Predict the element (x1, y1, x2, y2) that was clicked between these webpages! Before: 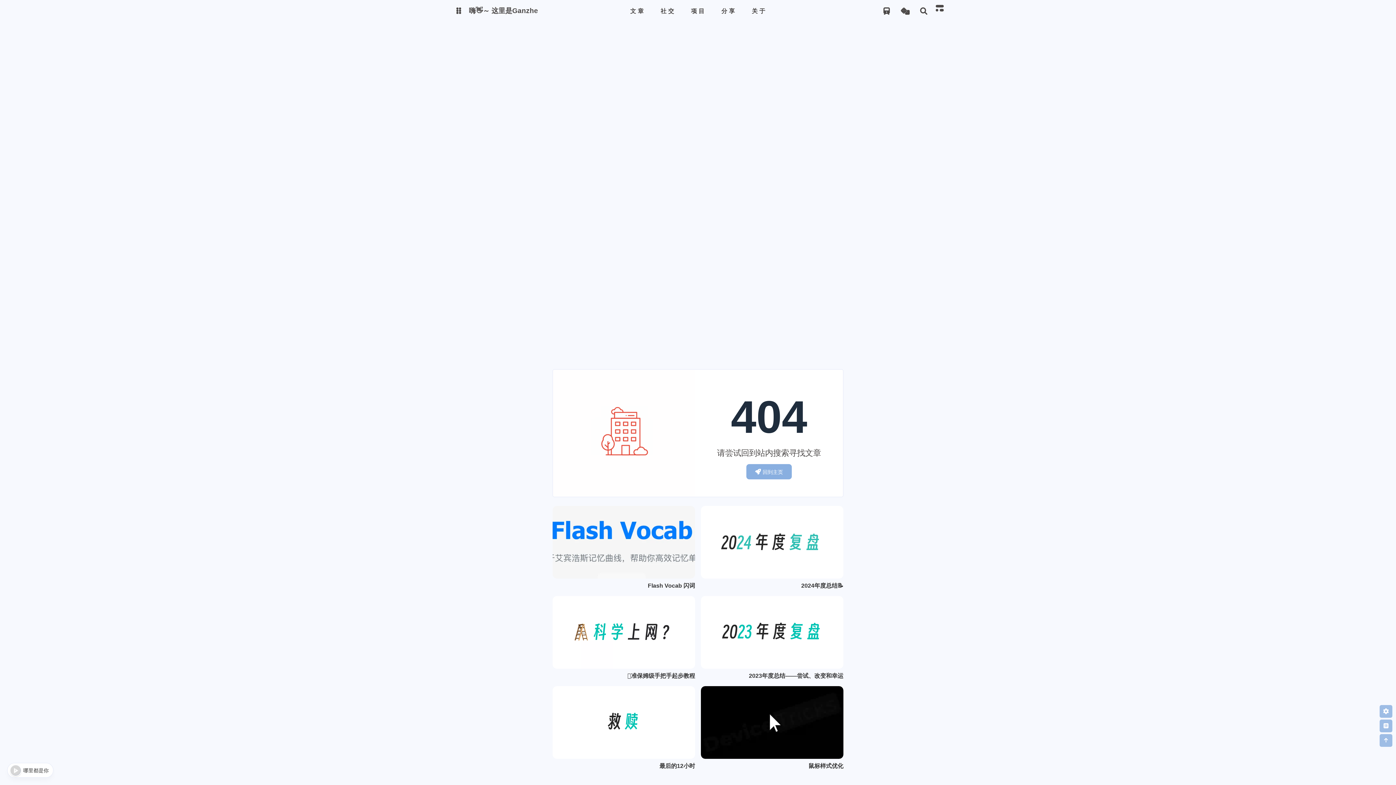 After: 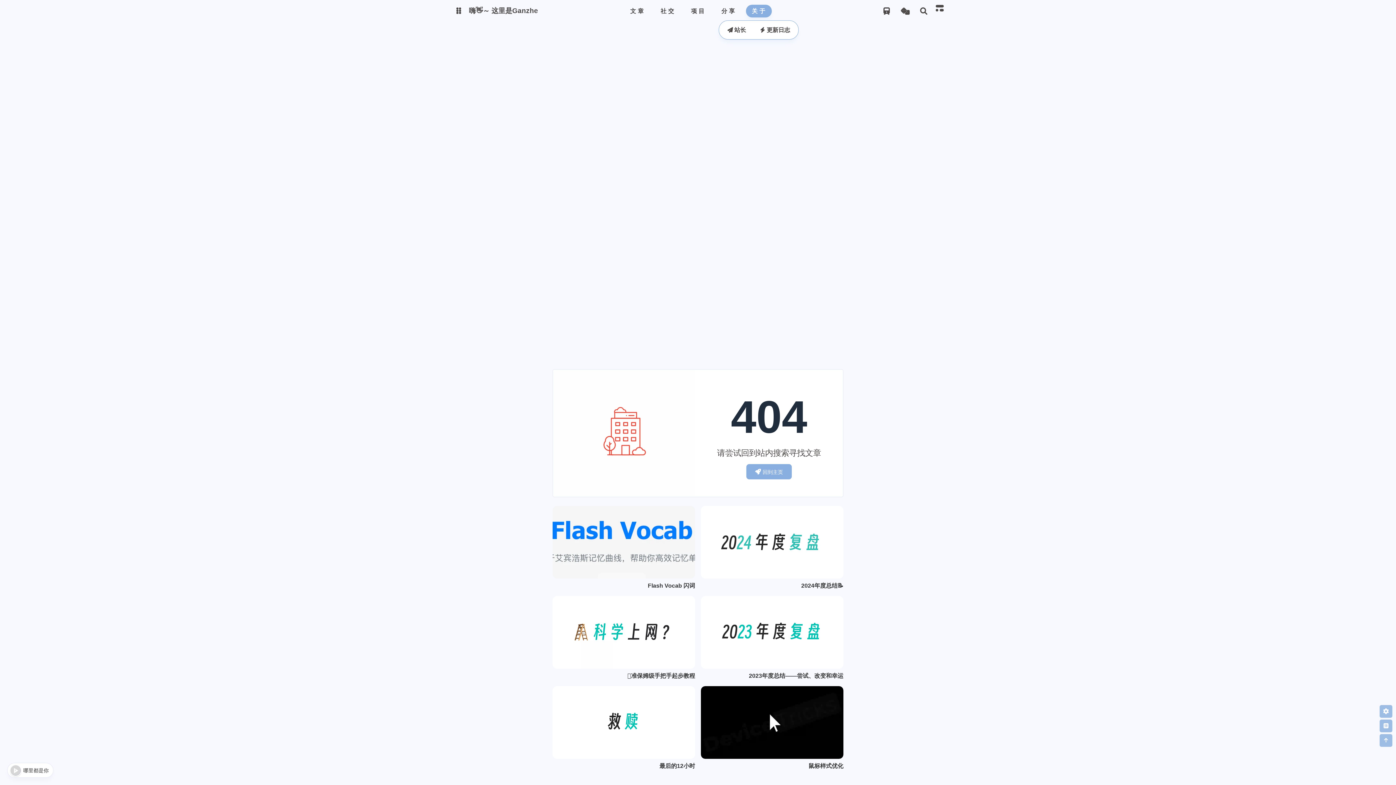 Action: label: 关于 bbox: (746, 4, 771, 17)